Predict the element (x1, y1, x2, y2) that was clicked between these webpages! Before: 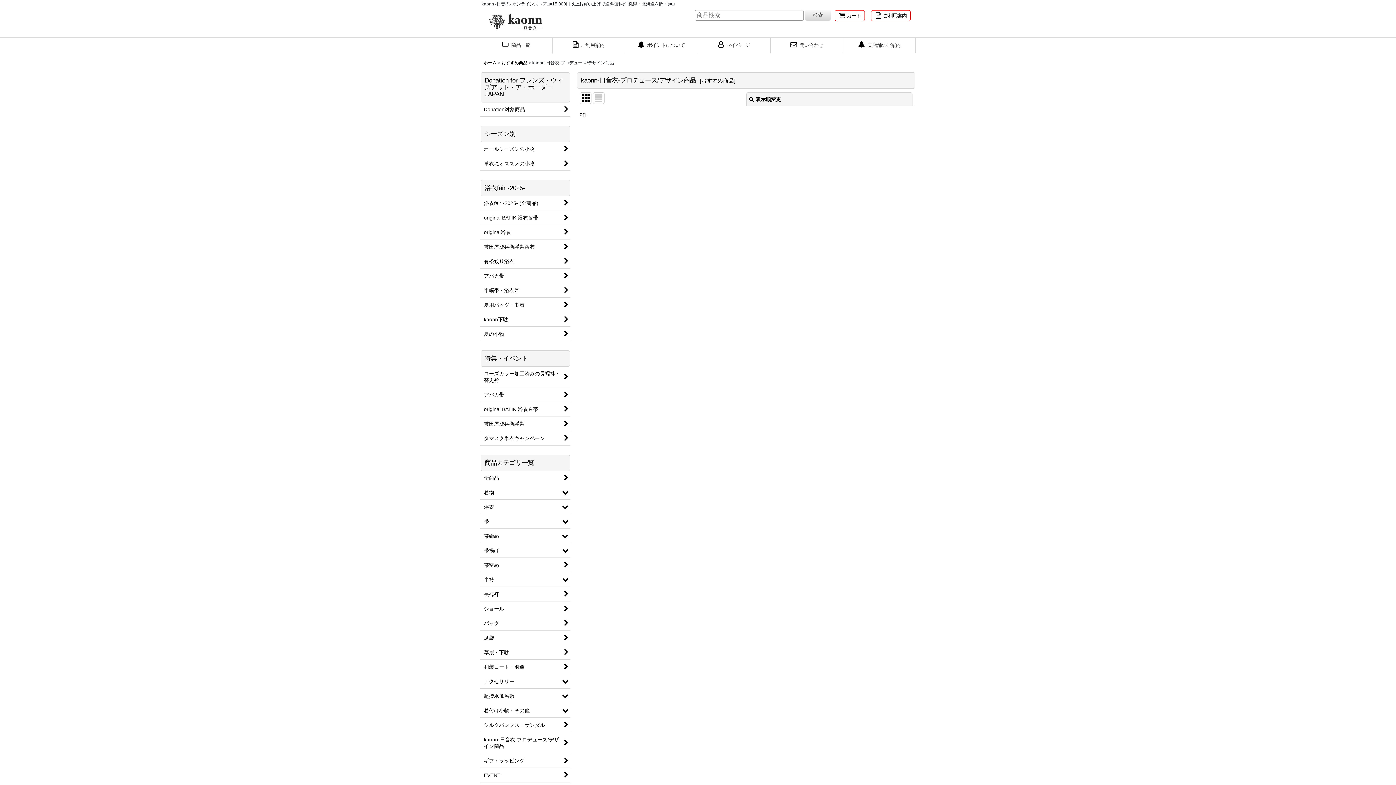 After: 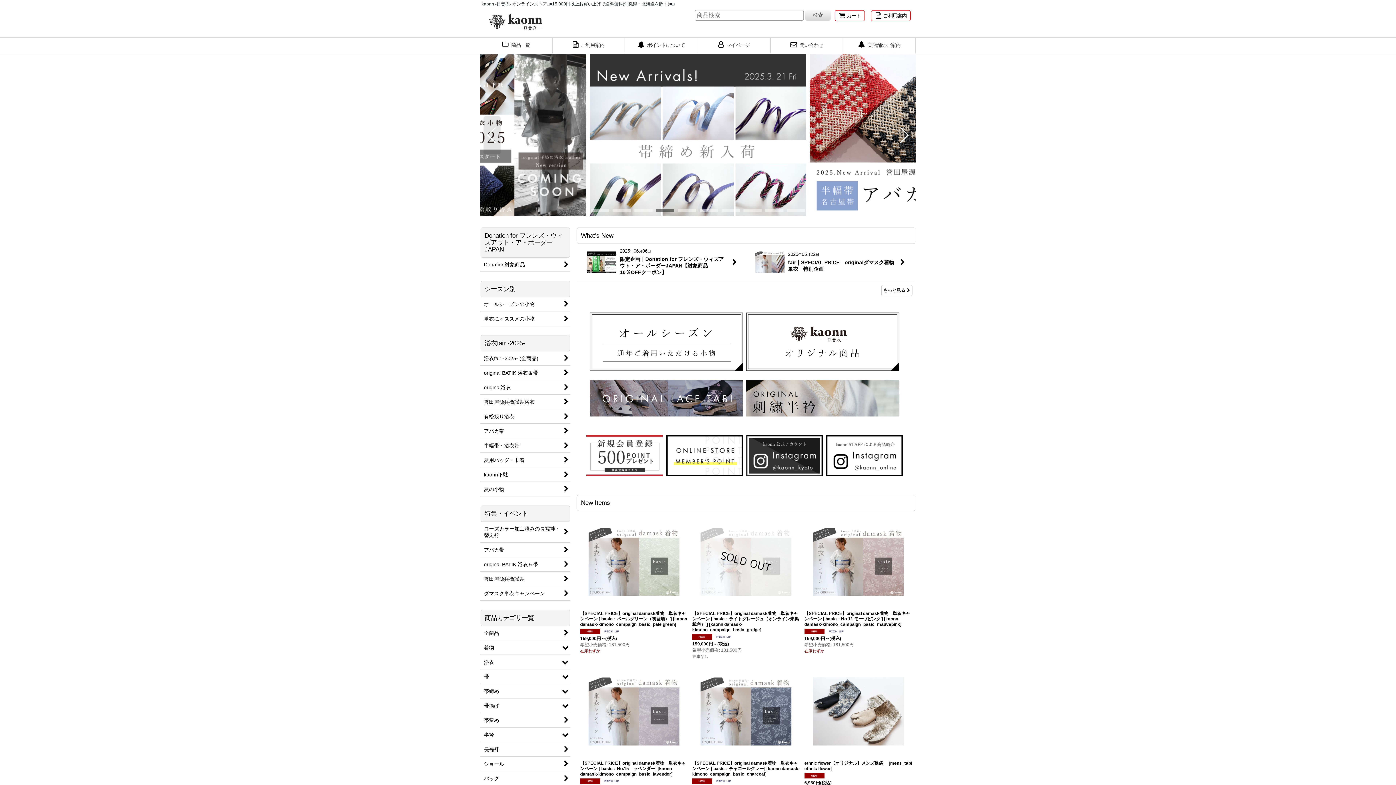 Action: label: ホーム bbox: (483, 60, 496, 65)